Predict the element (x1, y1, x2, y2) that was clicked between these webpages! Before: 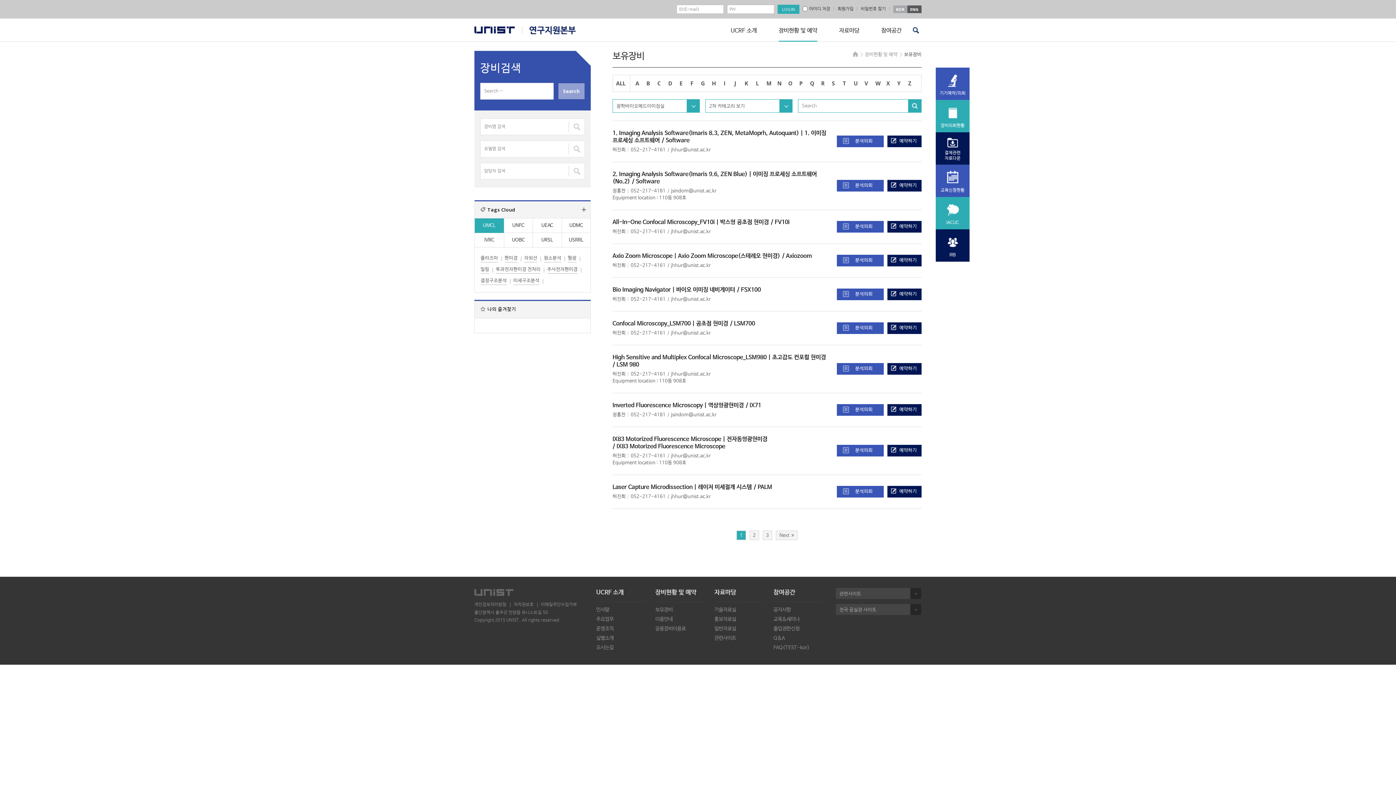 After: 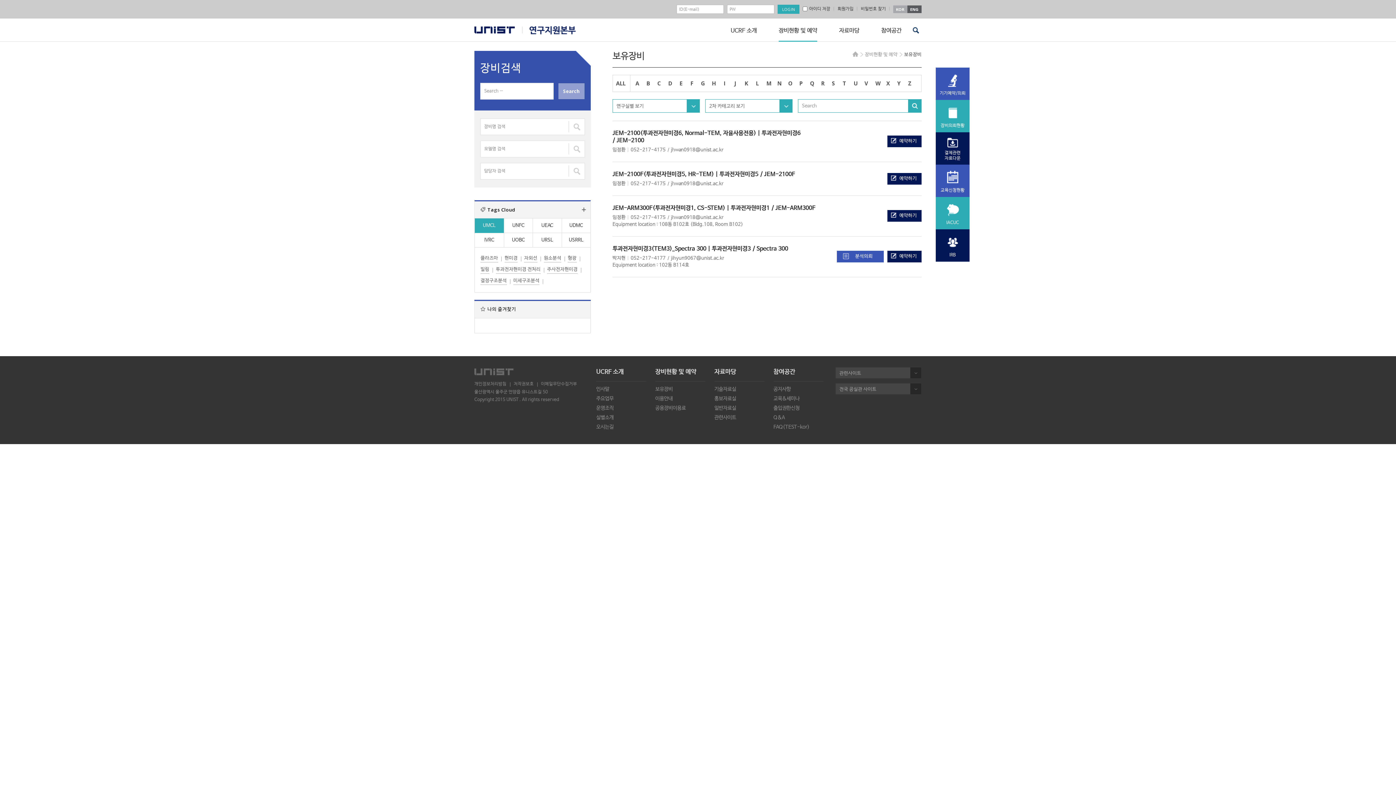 Action: bbox: (480, 277, 506, 285) label: 결정구조분석